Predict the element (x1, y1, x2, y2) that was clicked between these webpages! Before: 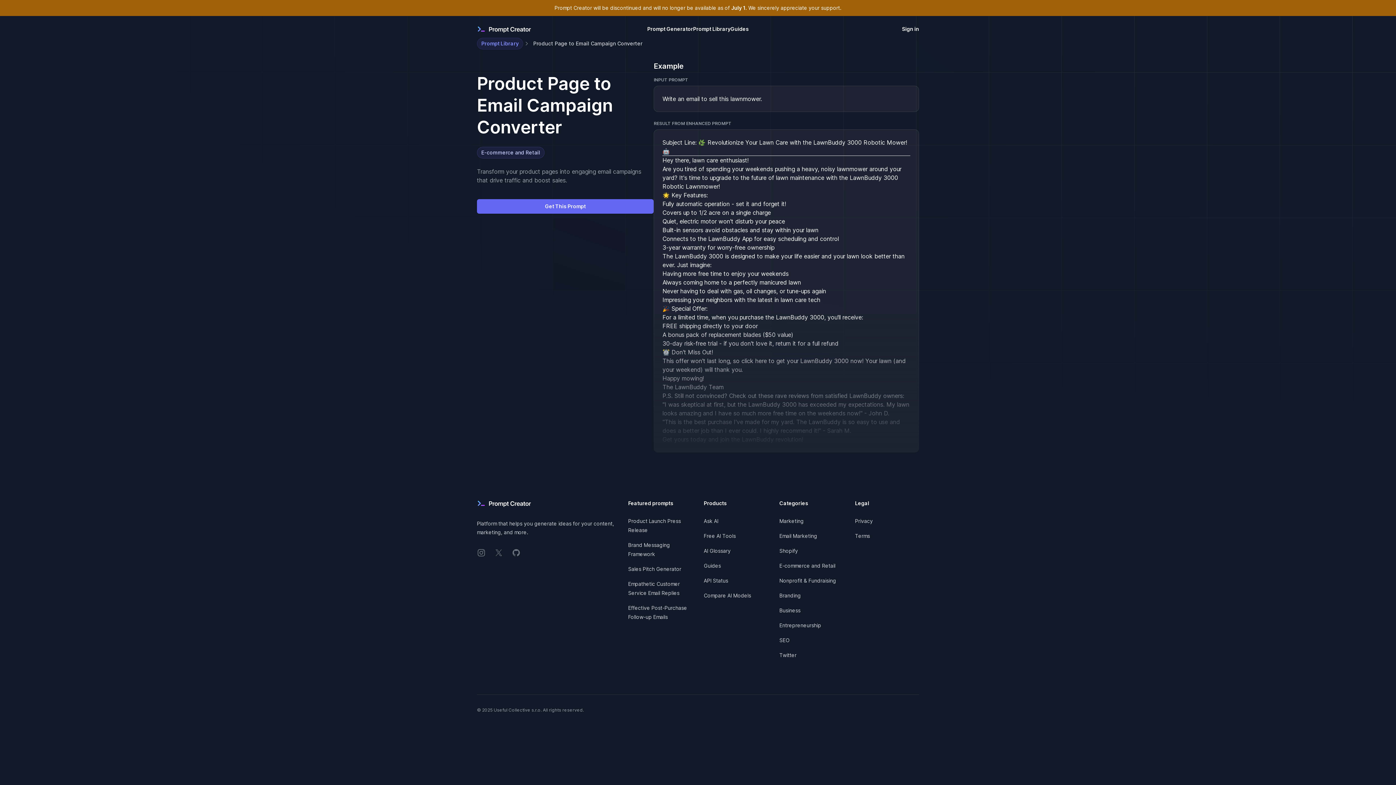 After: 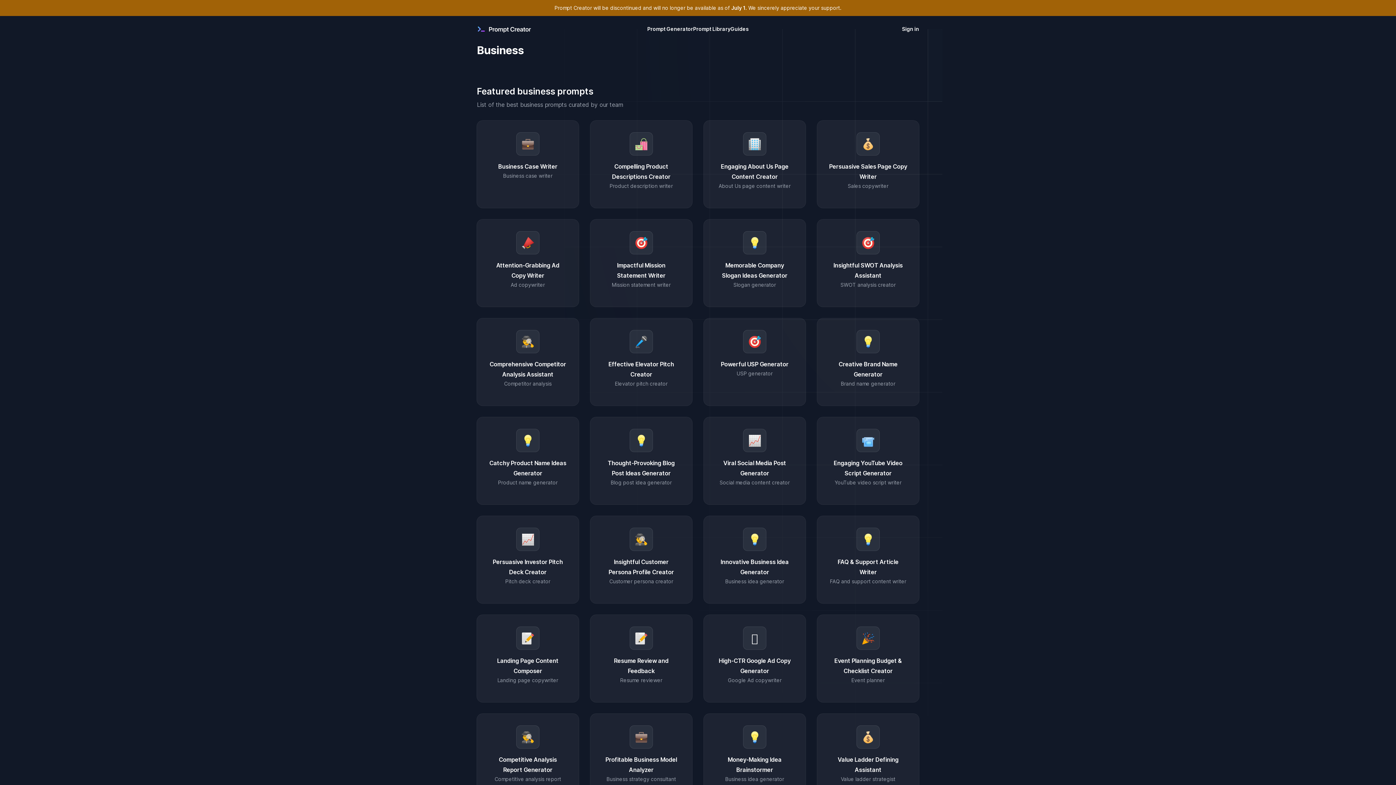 Action: bbox: (779, 607, 800, 613) label: Business